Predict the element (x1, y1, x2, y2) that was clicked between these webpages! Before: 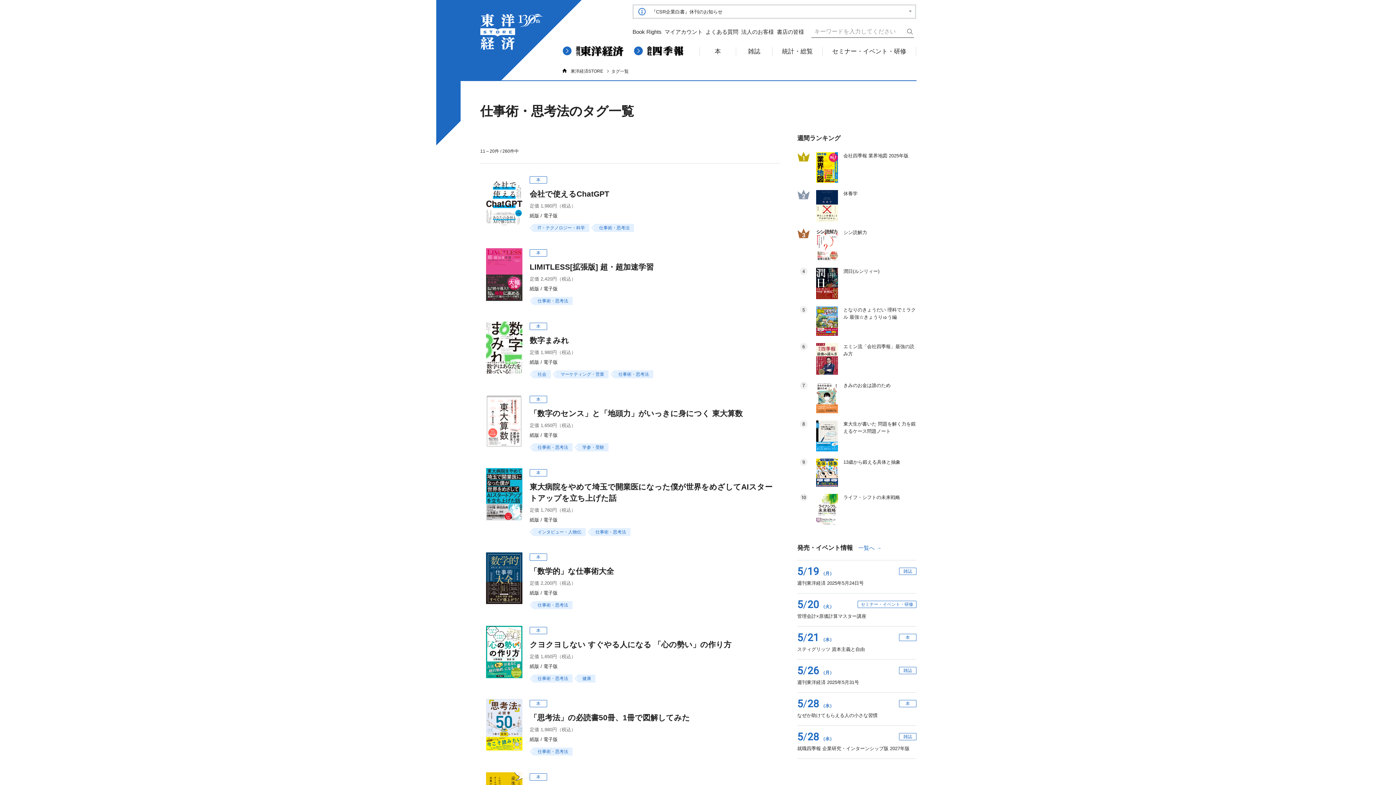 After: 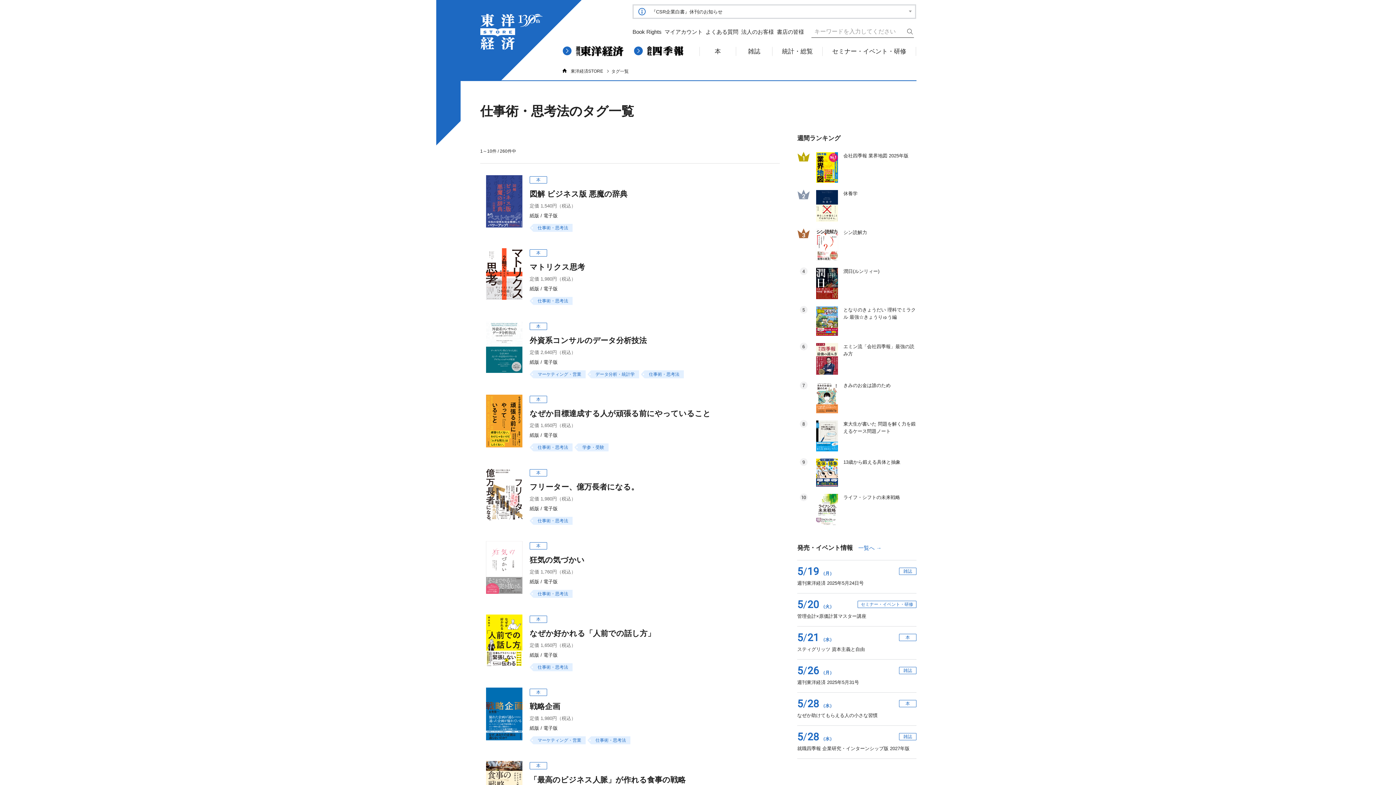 Action: label: 仕事術・思考法 bbox: (533, 748, 572, 756)